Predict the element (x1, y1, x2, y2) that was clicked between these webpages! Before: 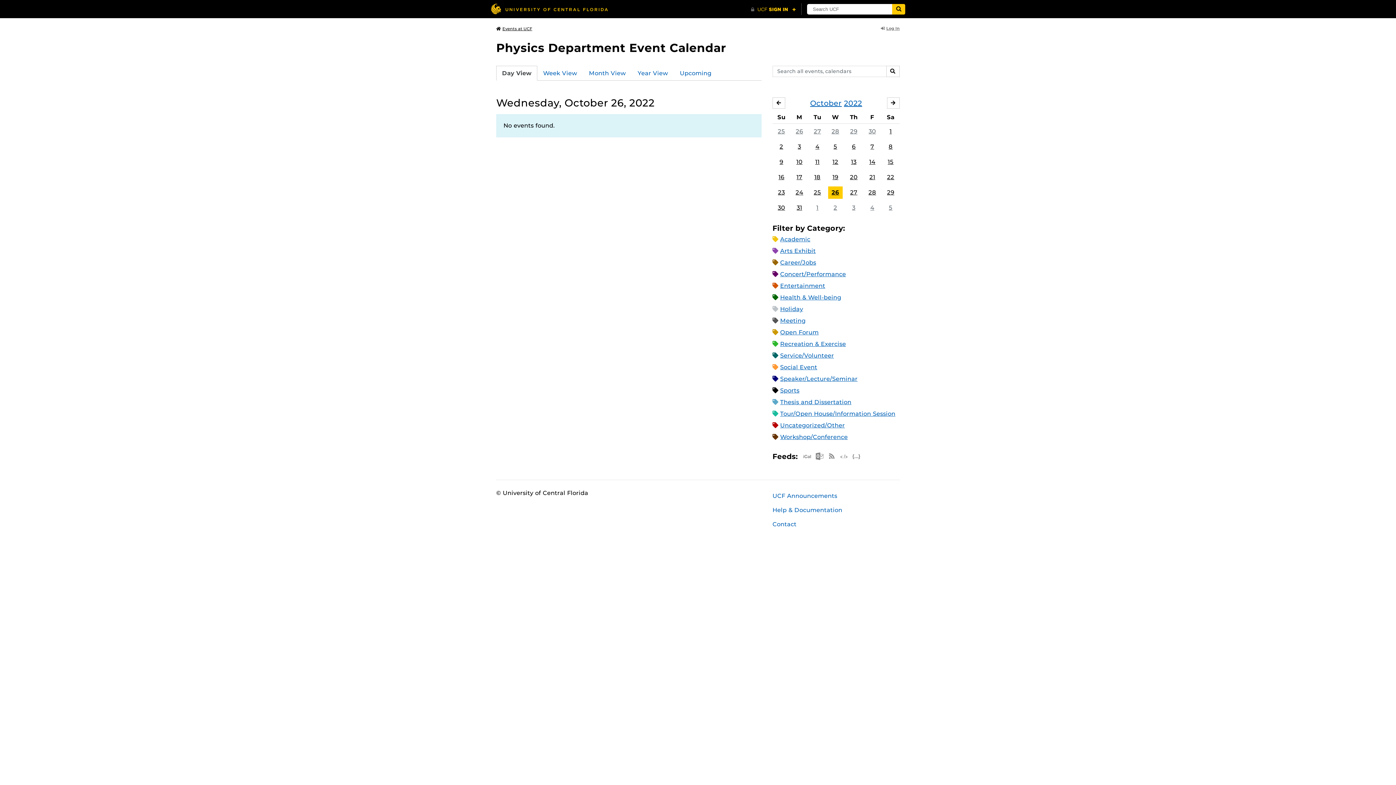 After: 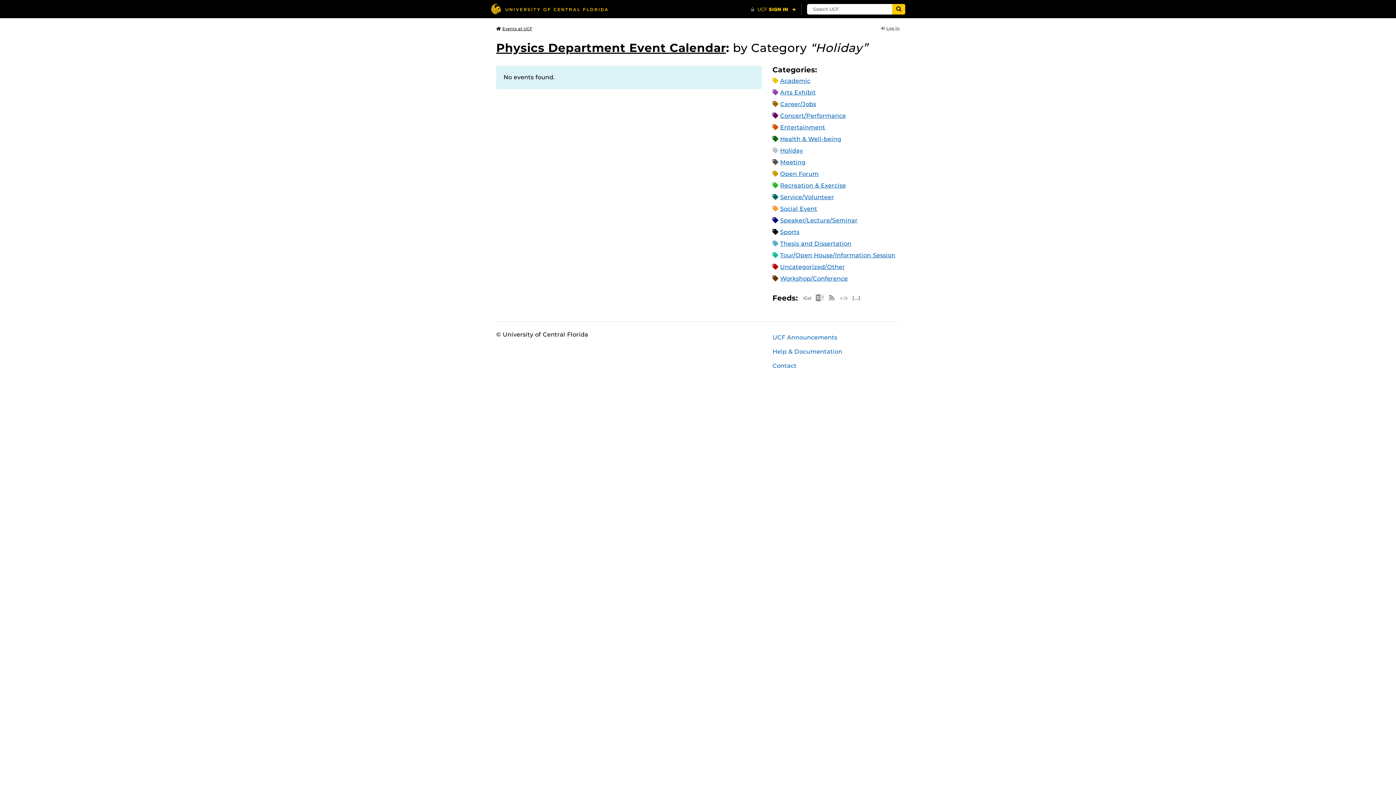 Action: label: Holiday bbox: (780, 305, 803, 312)